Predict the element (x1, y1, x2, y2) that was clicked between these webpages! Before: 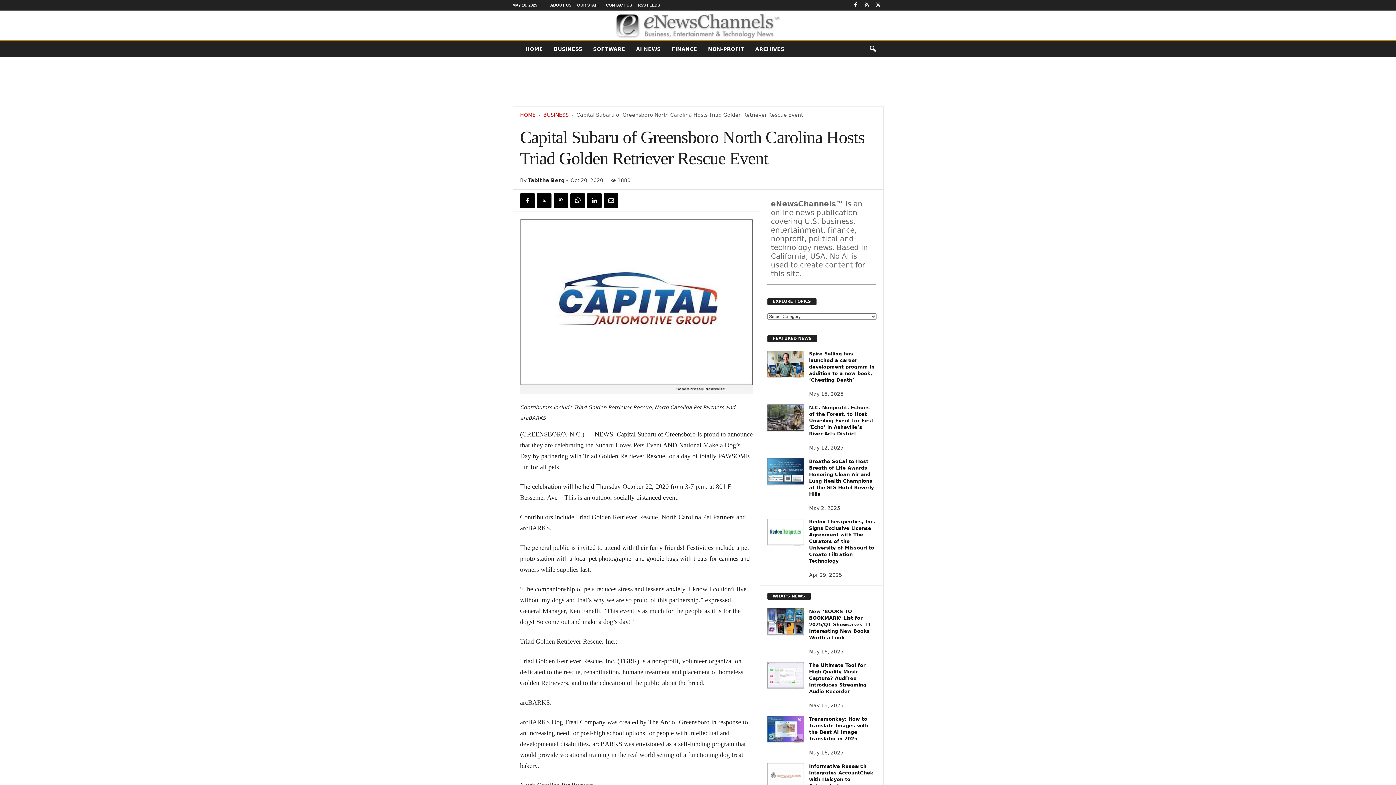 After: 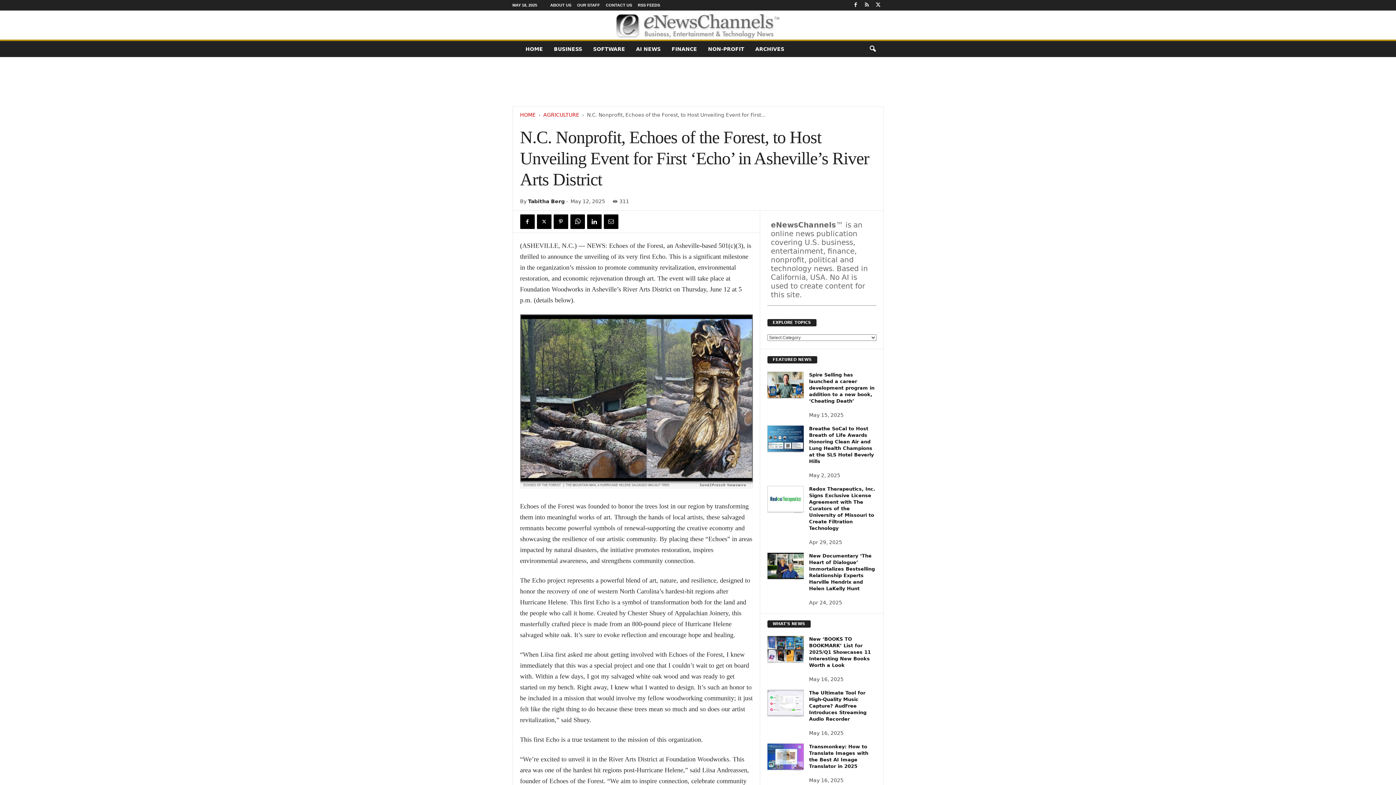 Action: bbox: (767, 404, 803, 432)